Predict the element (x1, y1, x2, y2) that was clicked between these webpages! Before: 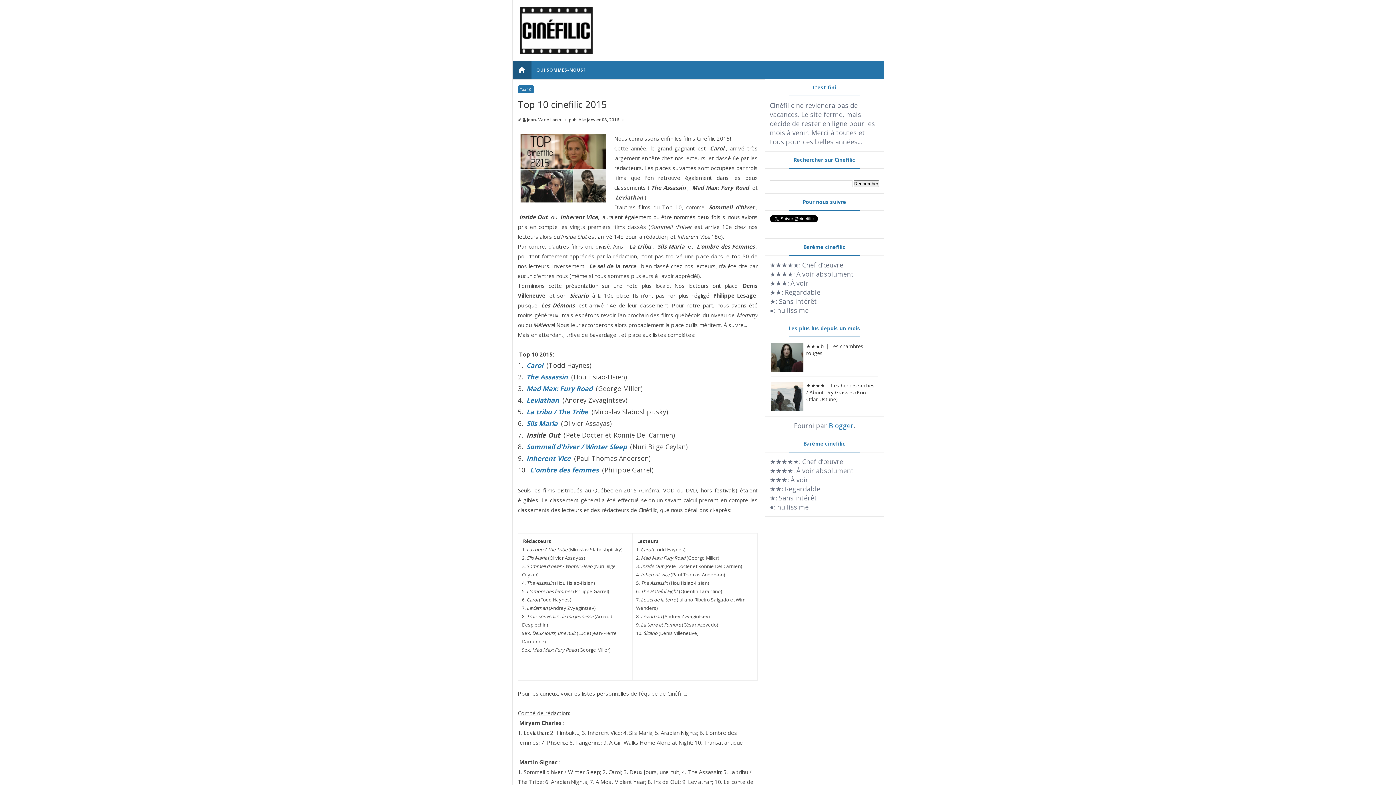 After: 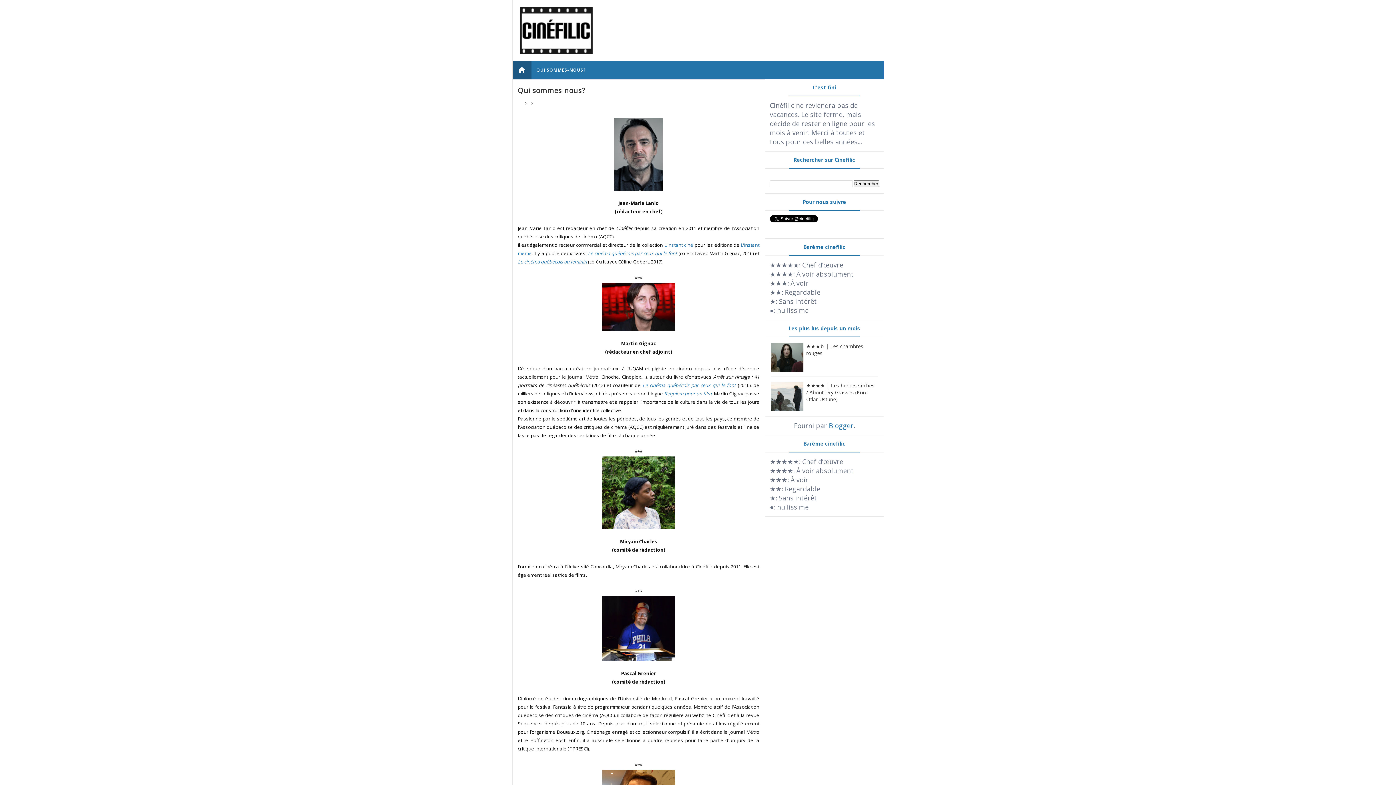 Action: bbox: (531, 61, 590, 79) label: QUI SOMMES-NOUS?